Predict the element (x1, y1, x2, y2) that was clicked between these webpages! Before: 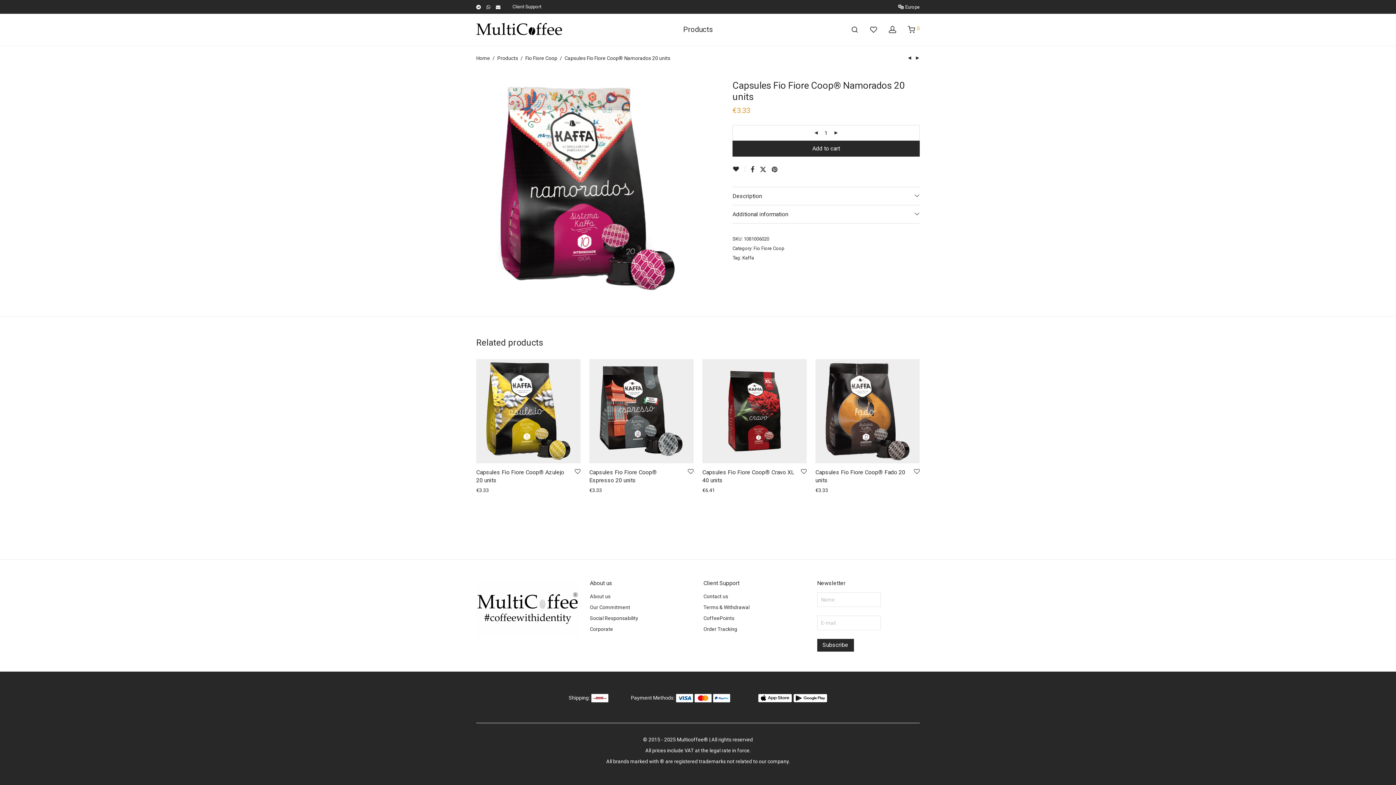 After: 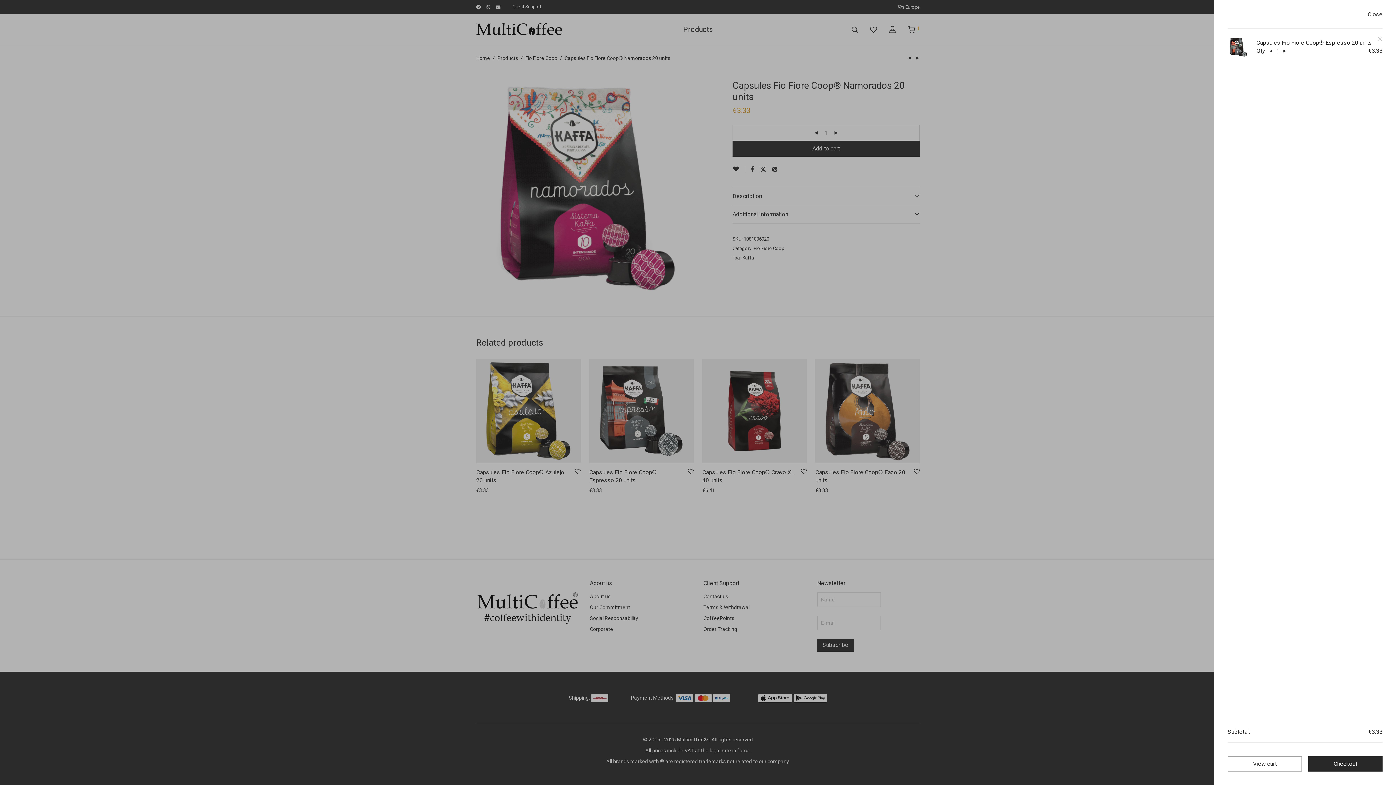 Action: label: Add to cart: “Capsules Fio Fiore Coop® Espresso 20 units” bbox: (585, 485, 611, 495)